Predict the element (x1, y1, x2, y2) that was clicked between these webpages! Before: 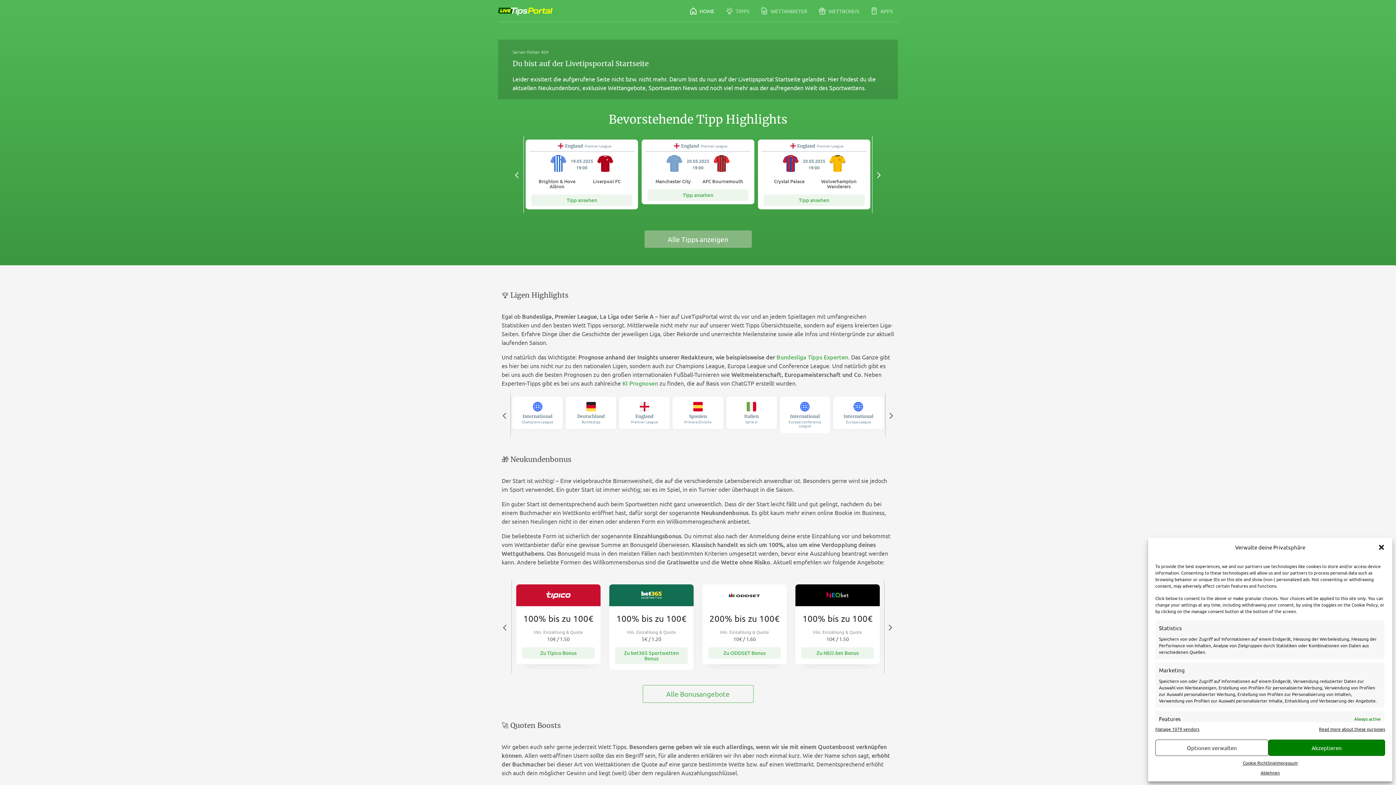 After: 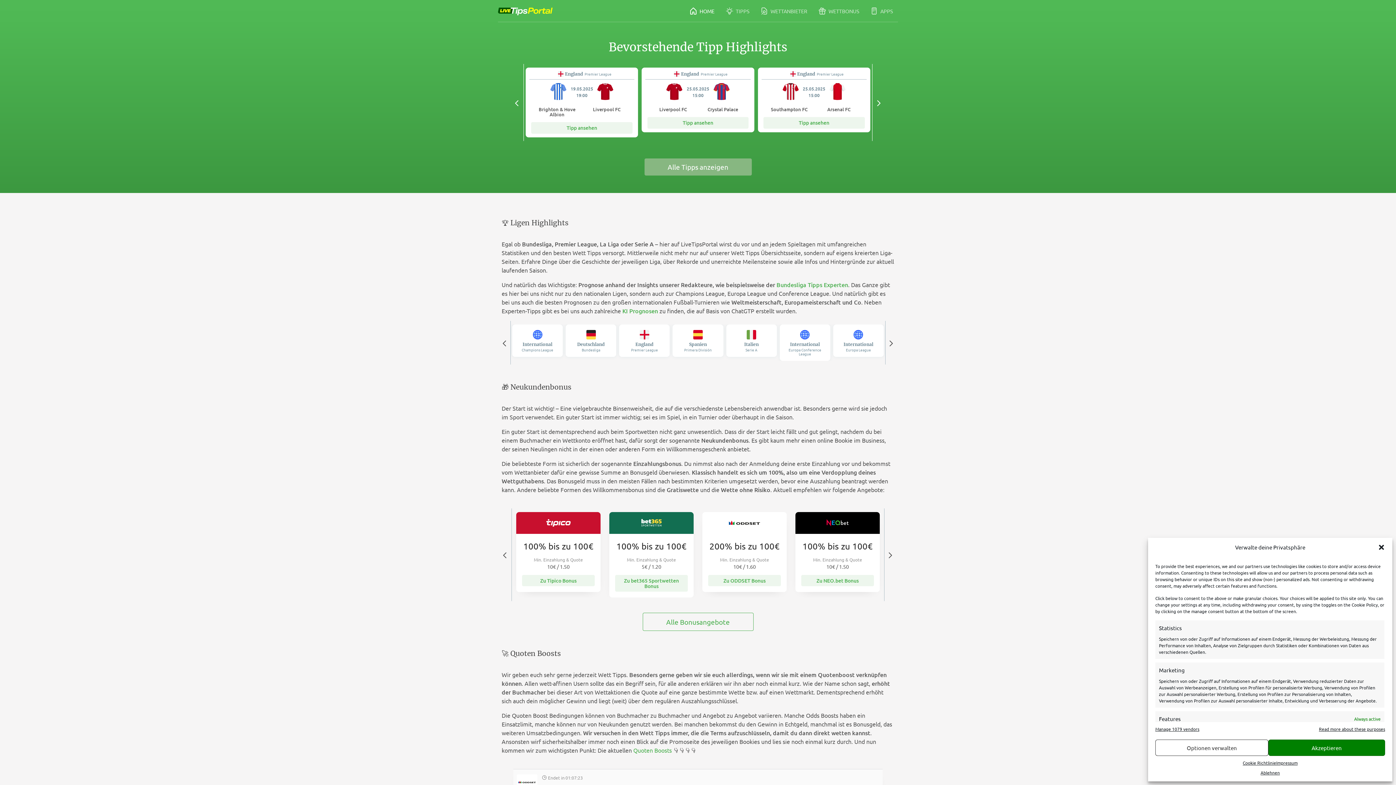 Action: label:  HOME bbox: (684, 2, 719, 19)